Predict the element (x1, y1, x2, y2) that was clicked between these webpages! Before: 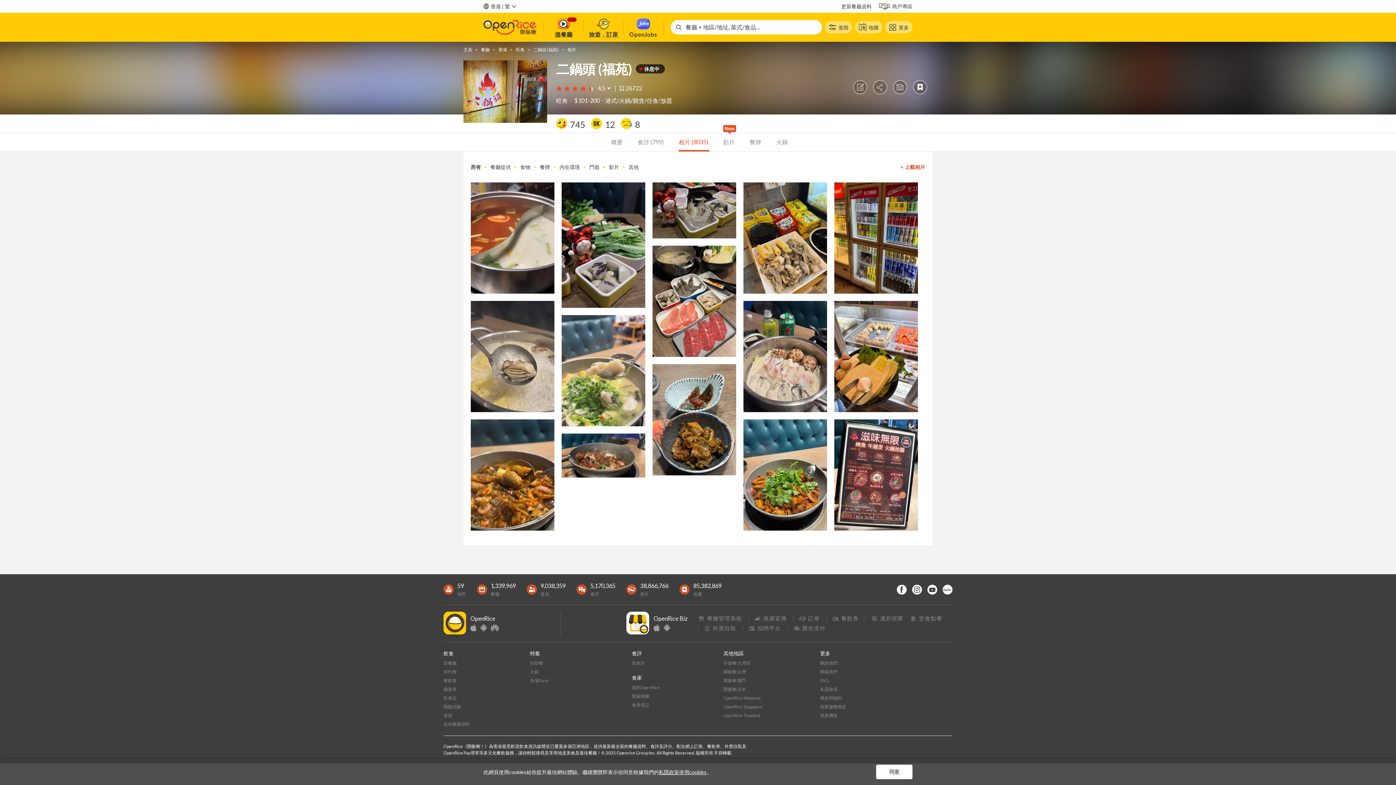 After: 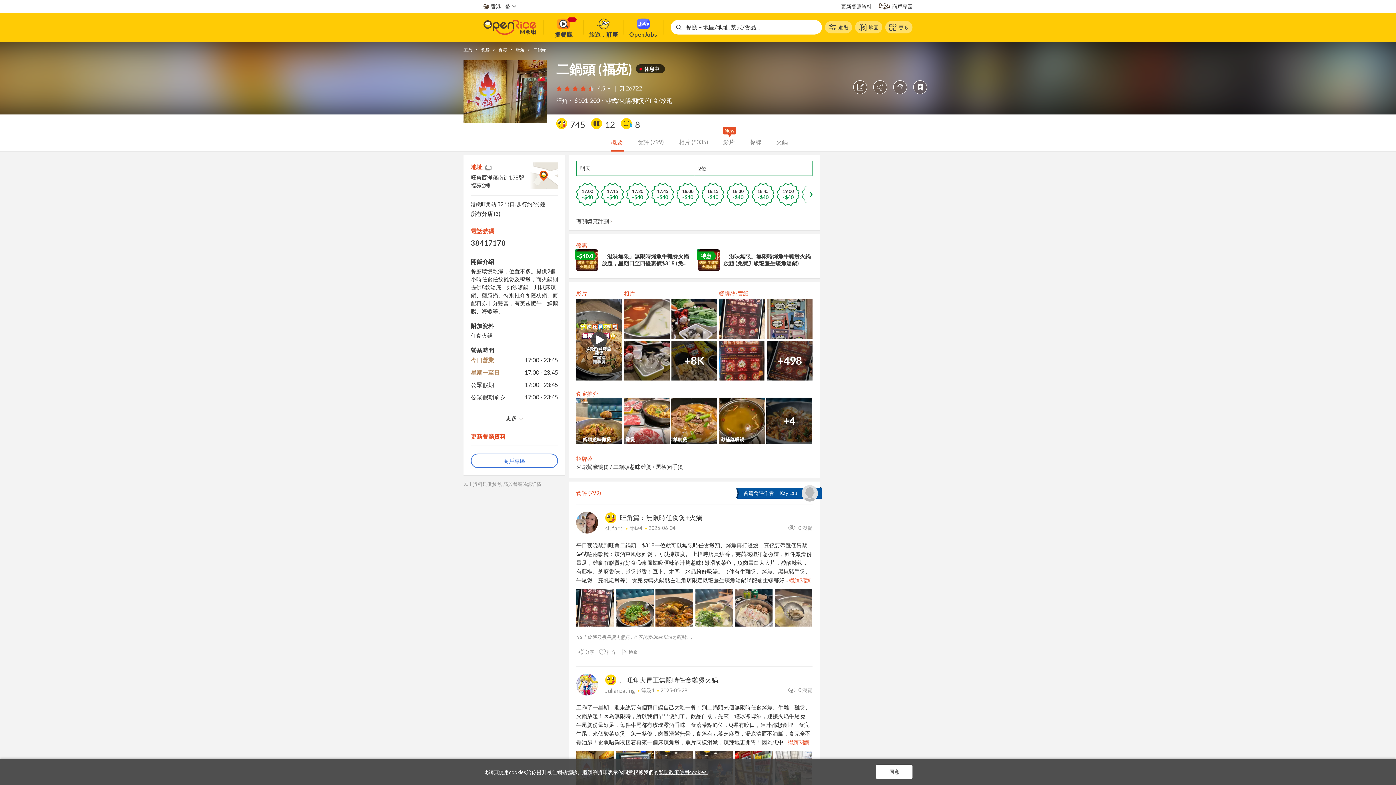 Action: bbox: (611, 132, 624, 150) label: 概要 